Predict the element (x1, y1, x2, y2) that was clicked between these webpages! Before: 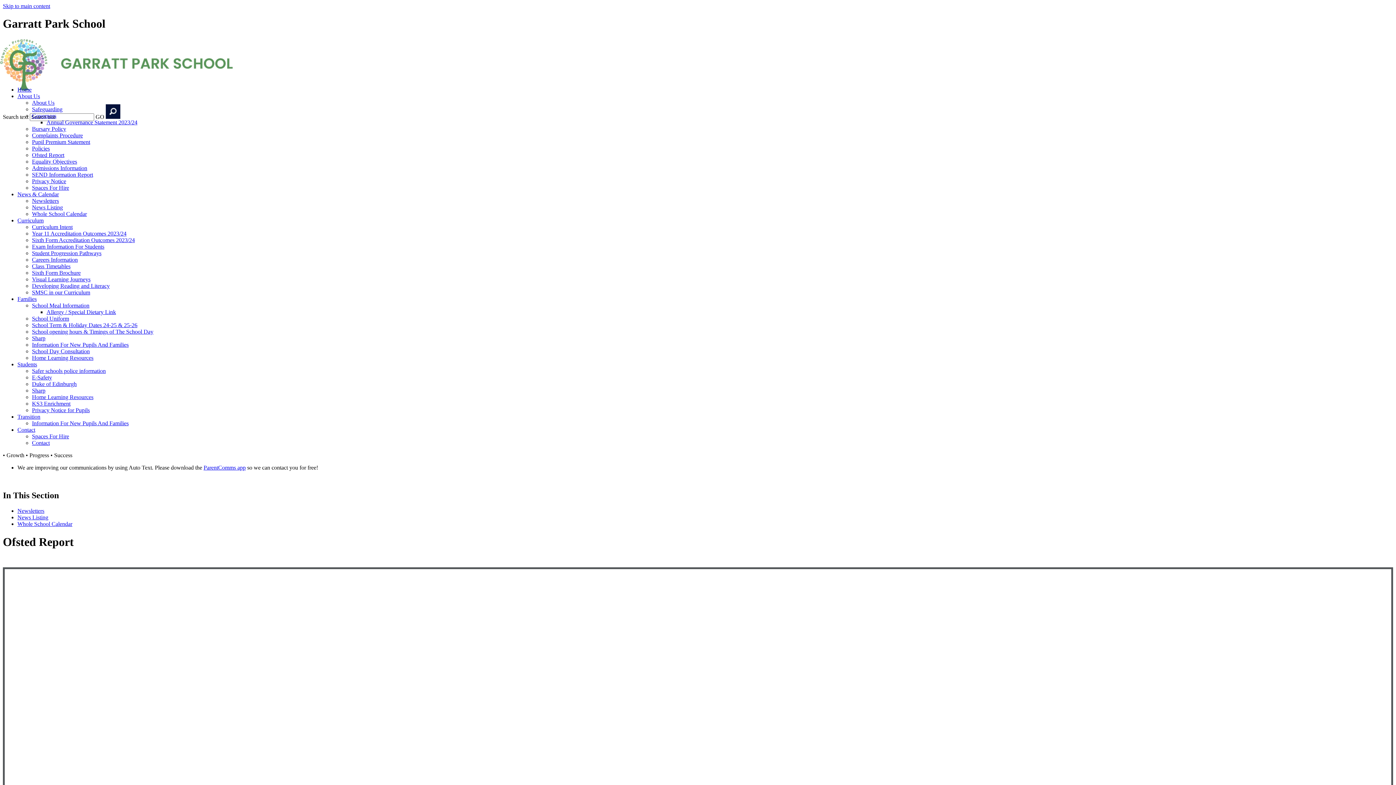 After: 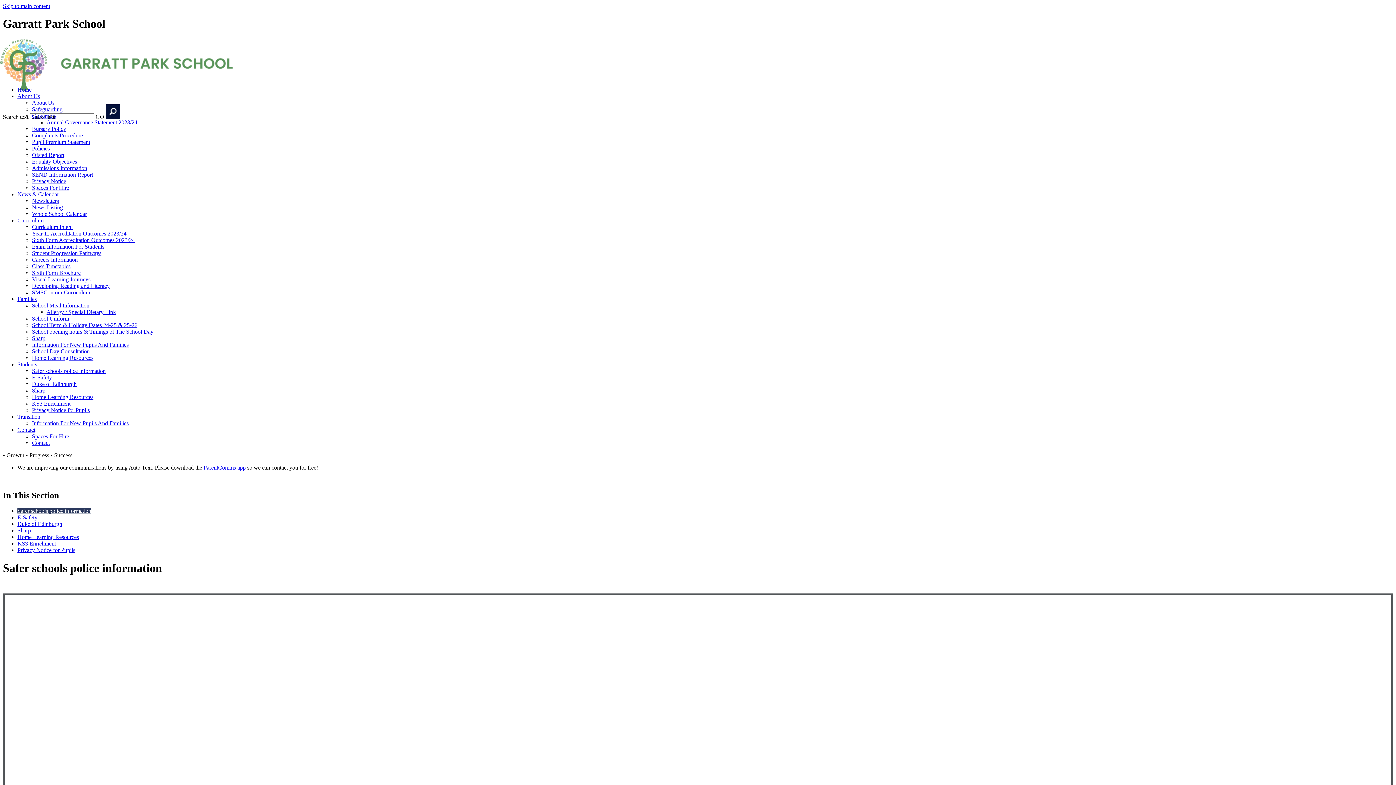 Action: label: Safer schools police information bbox: (32, 368, 105, 374)